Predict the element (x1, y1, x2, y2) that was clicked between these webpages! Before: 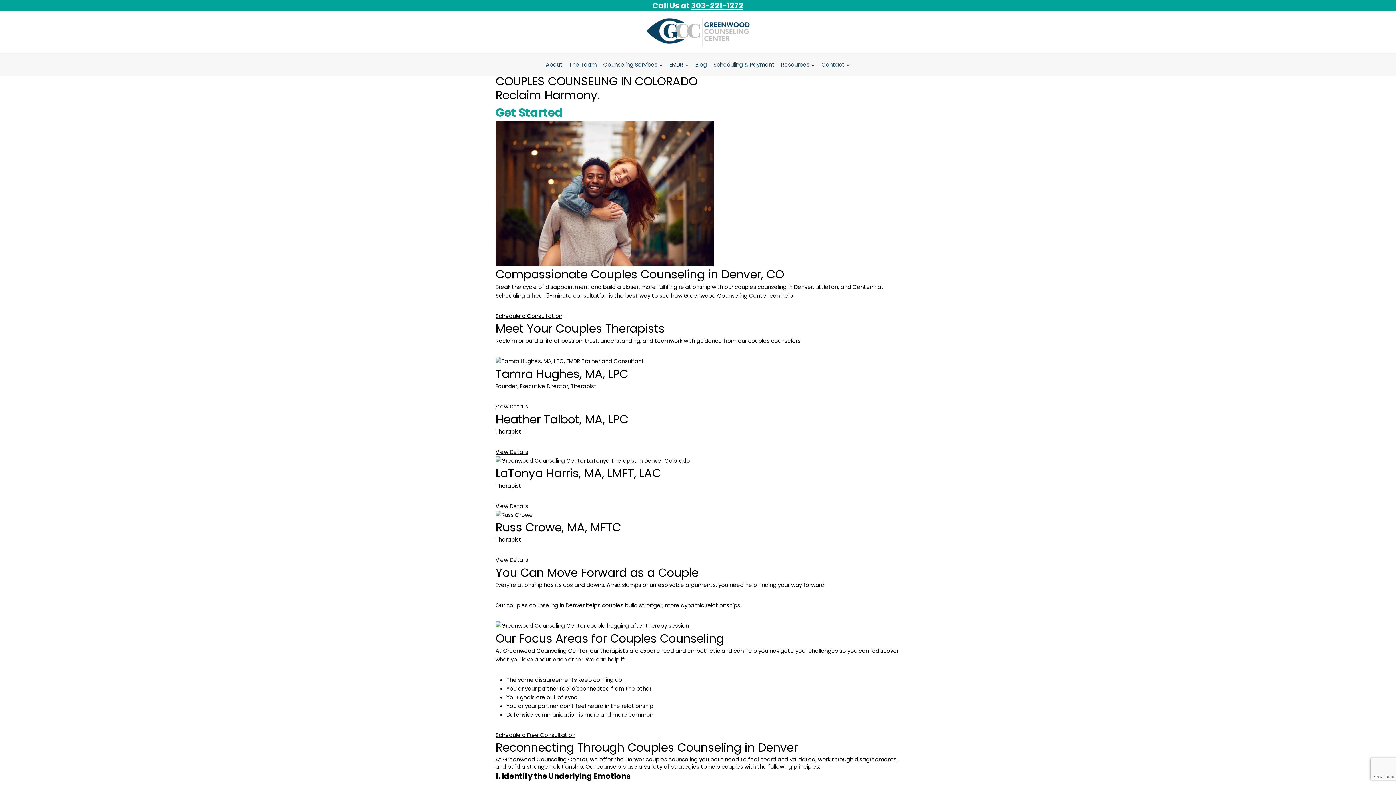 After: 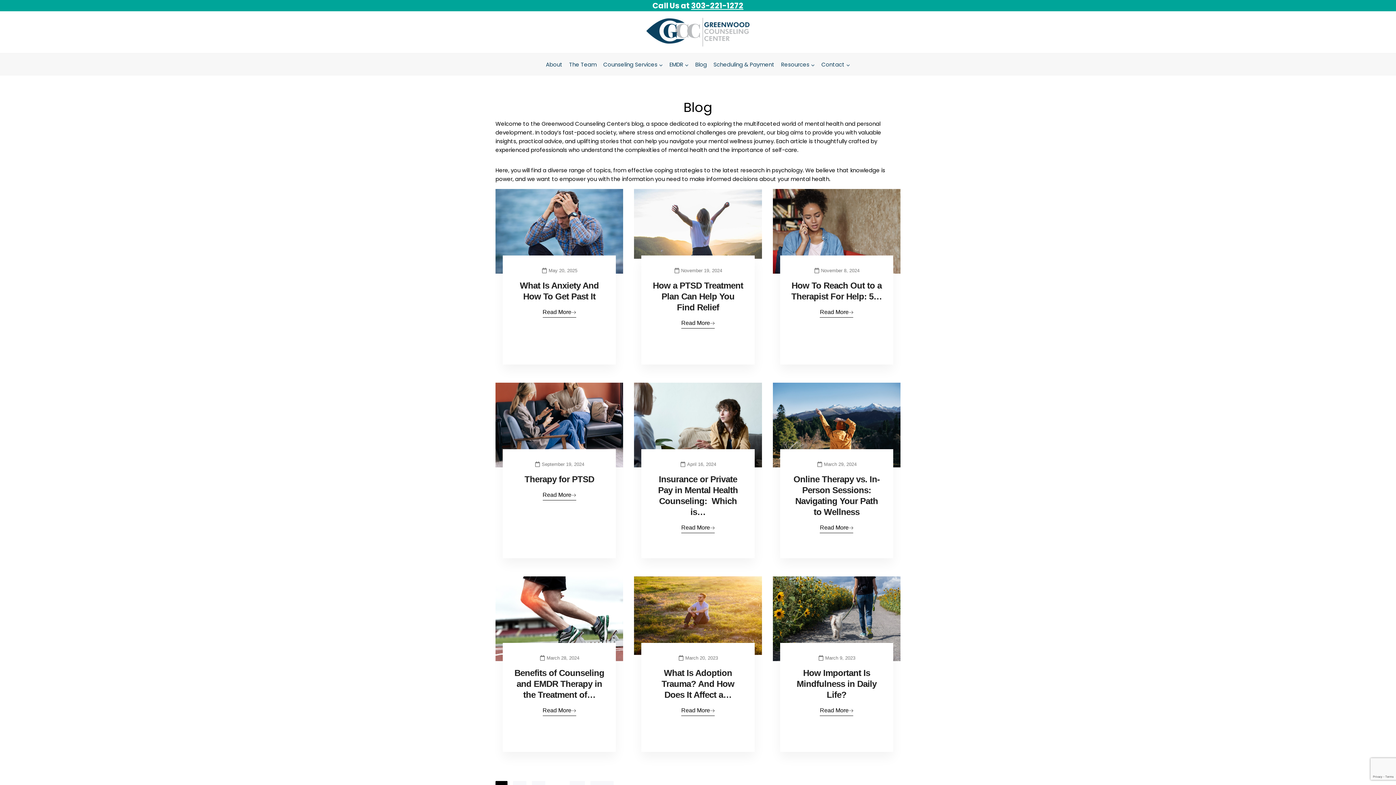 Action: label: Blog bbox: (692, 57, 710, 72)